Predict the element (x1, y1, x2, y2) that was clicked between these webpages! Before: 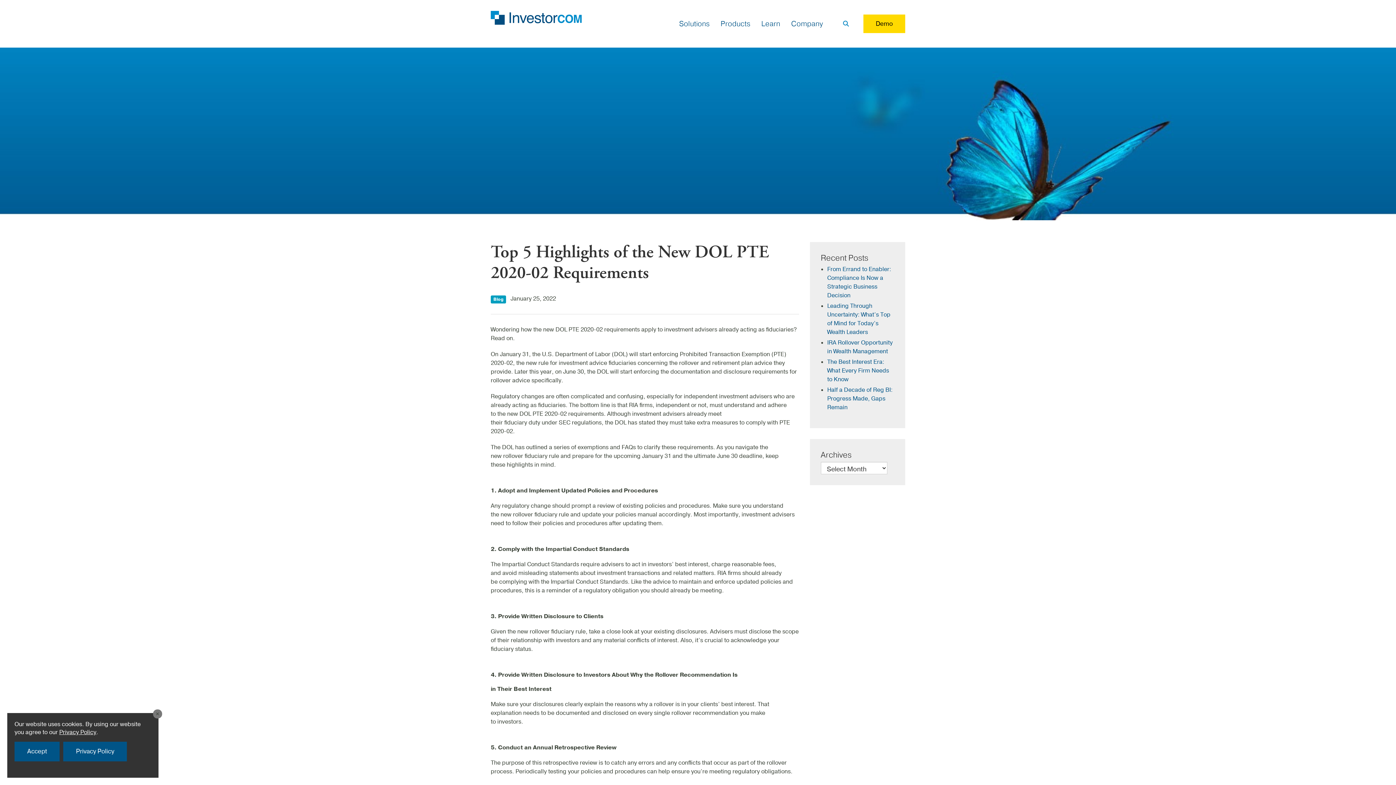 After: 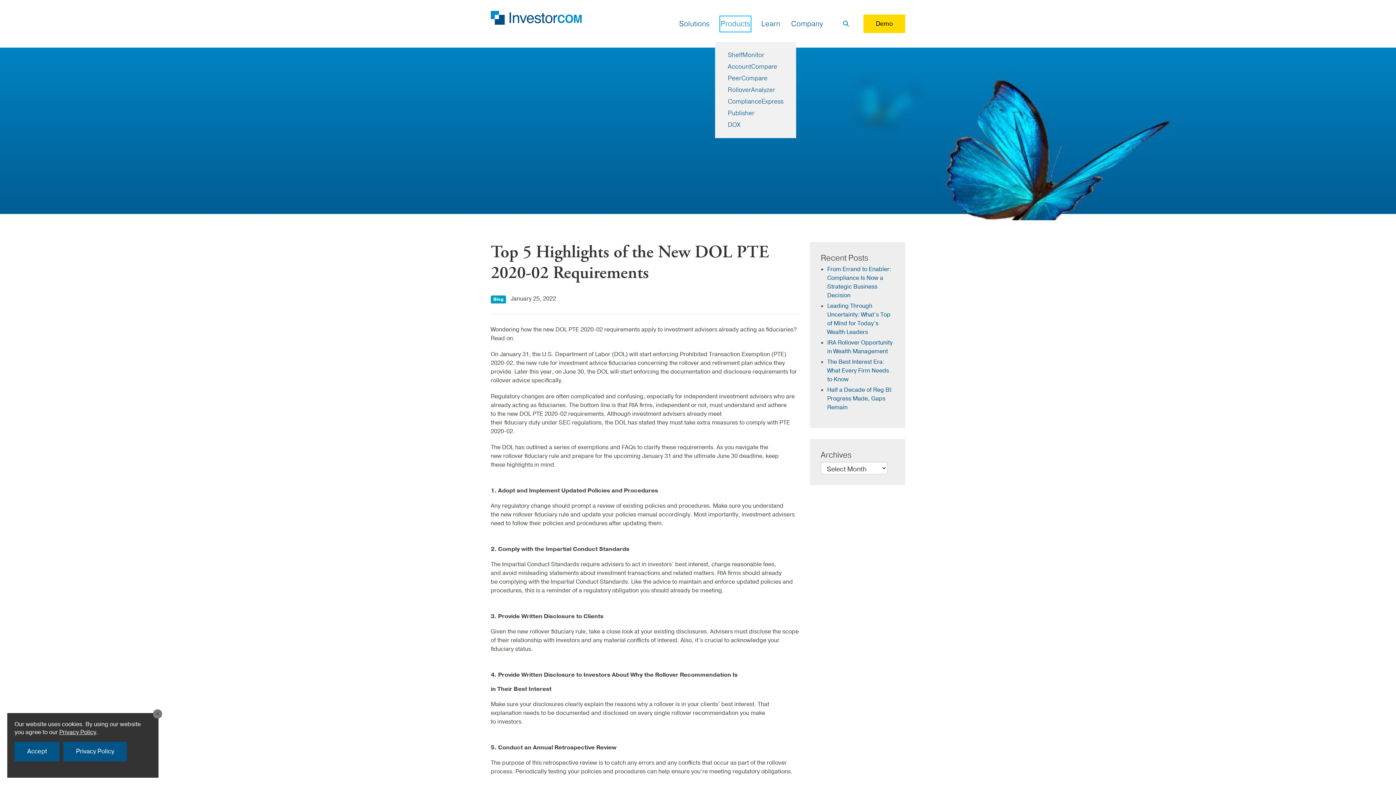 Action: bbox: (720, 16, 750, 31) label: Products